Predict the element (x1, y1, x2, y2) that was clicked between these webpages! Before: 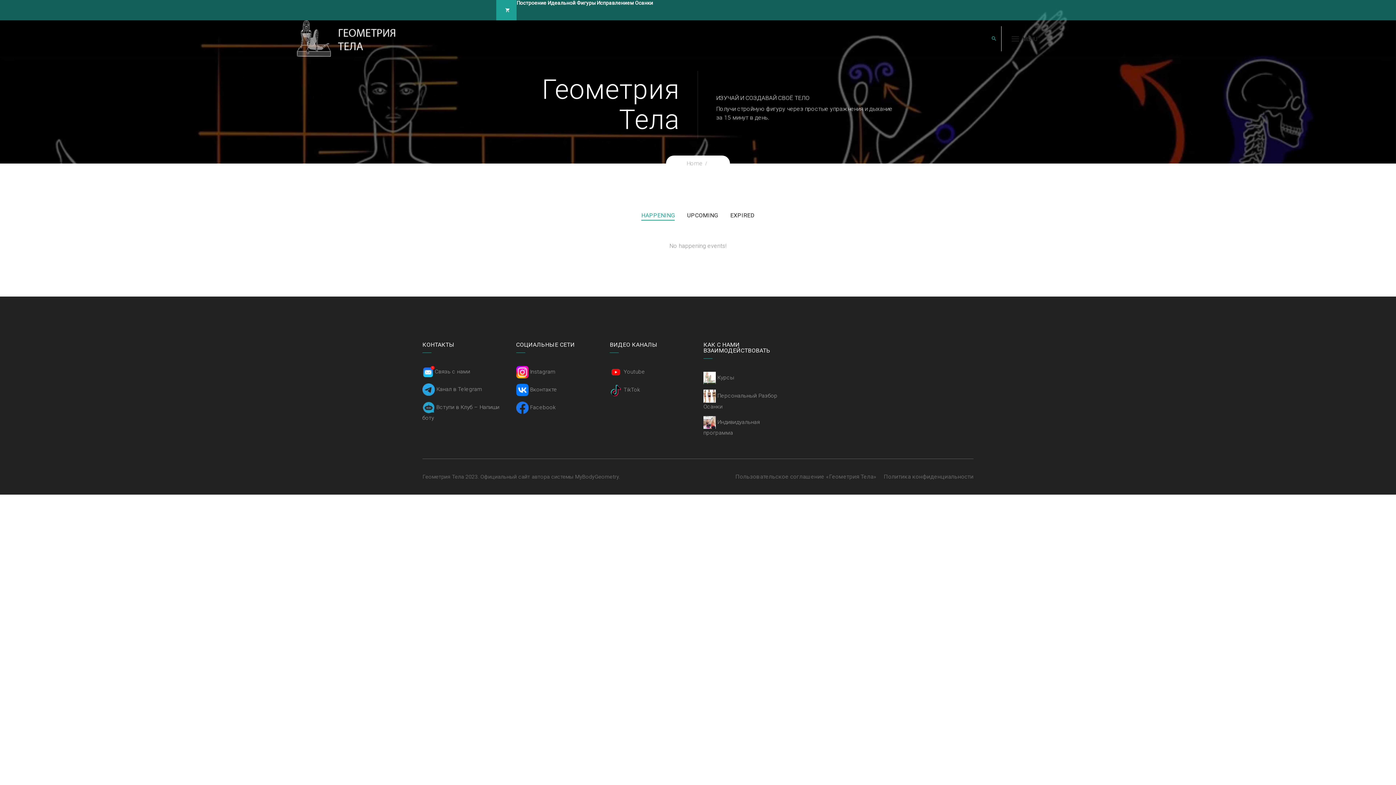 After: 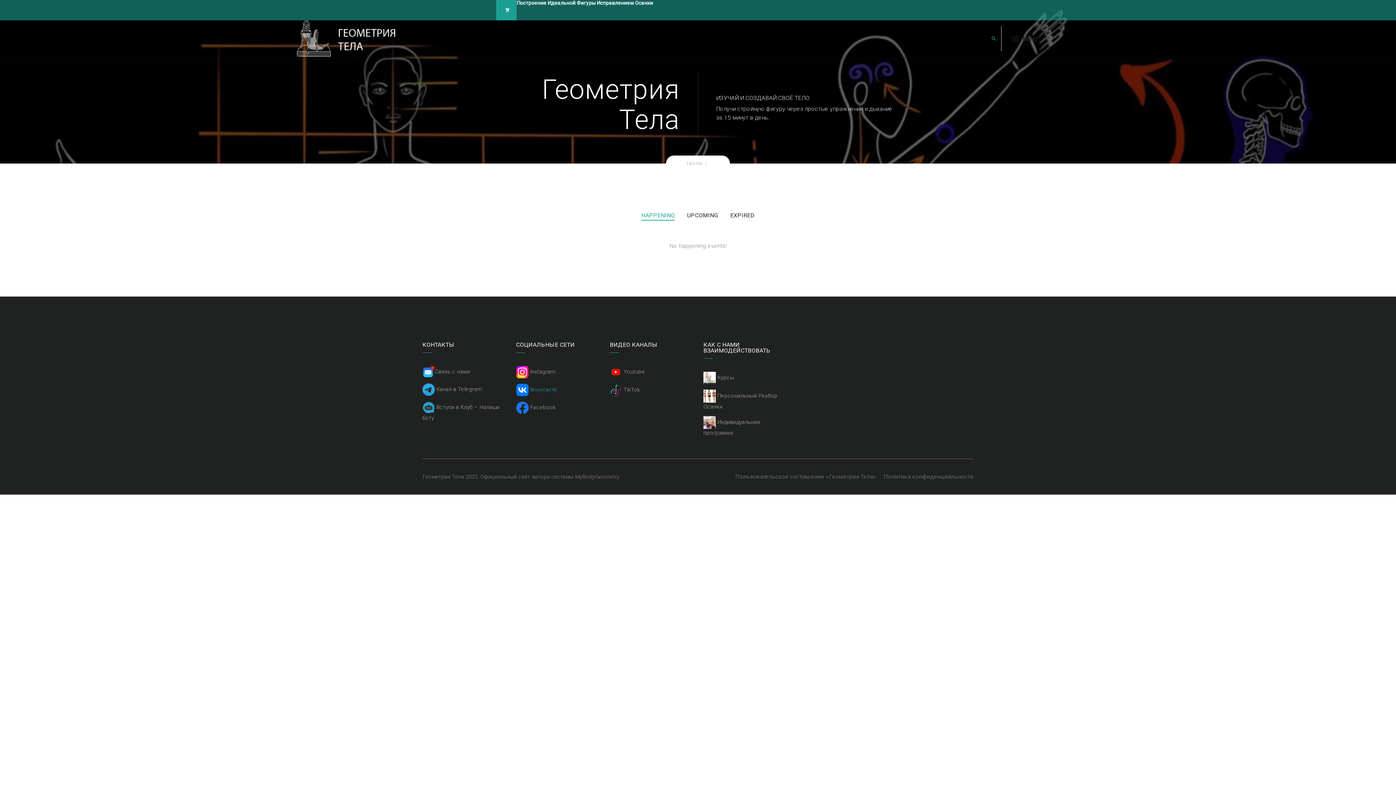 Action: label: Вконтакте bbox: (530, 386, 557, 392)